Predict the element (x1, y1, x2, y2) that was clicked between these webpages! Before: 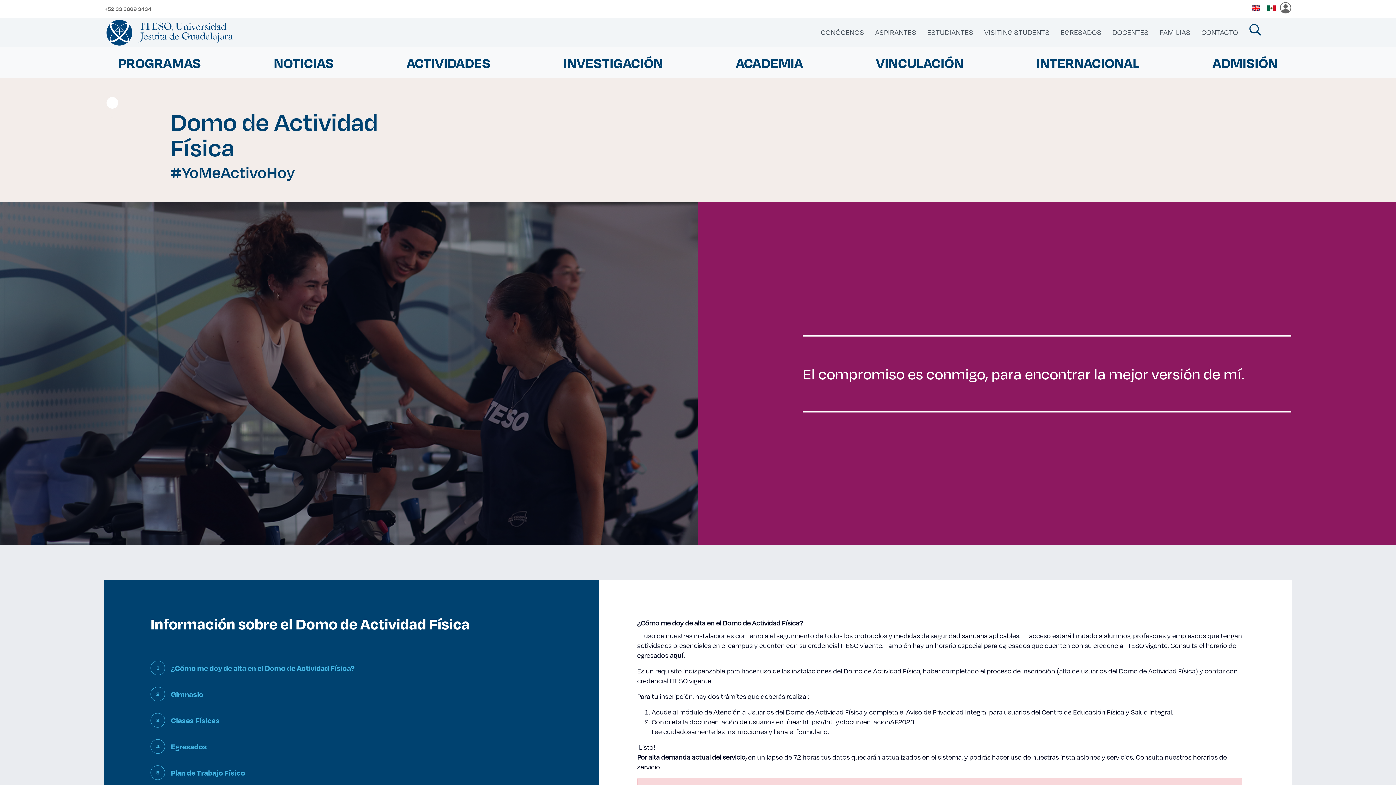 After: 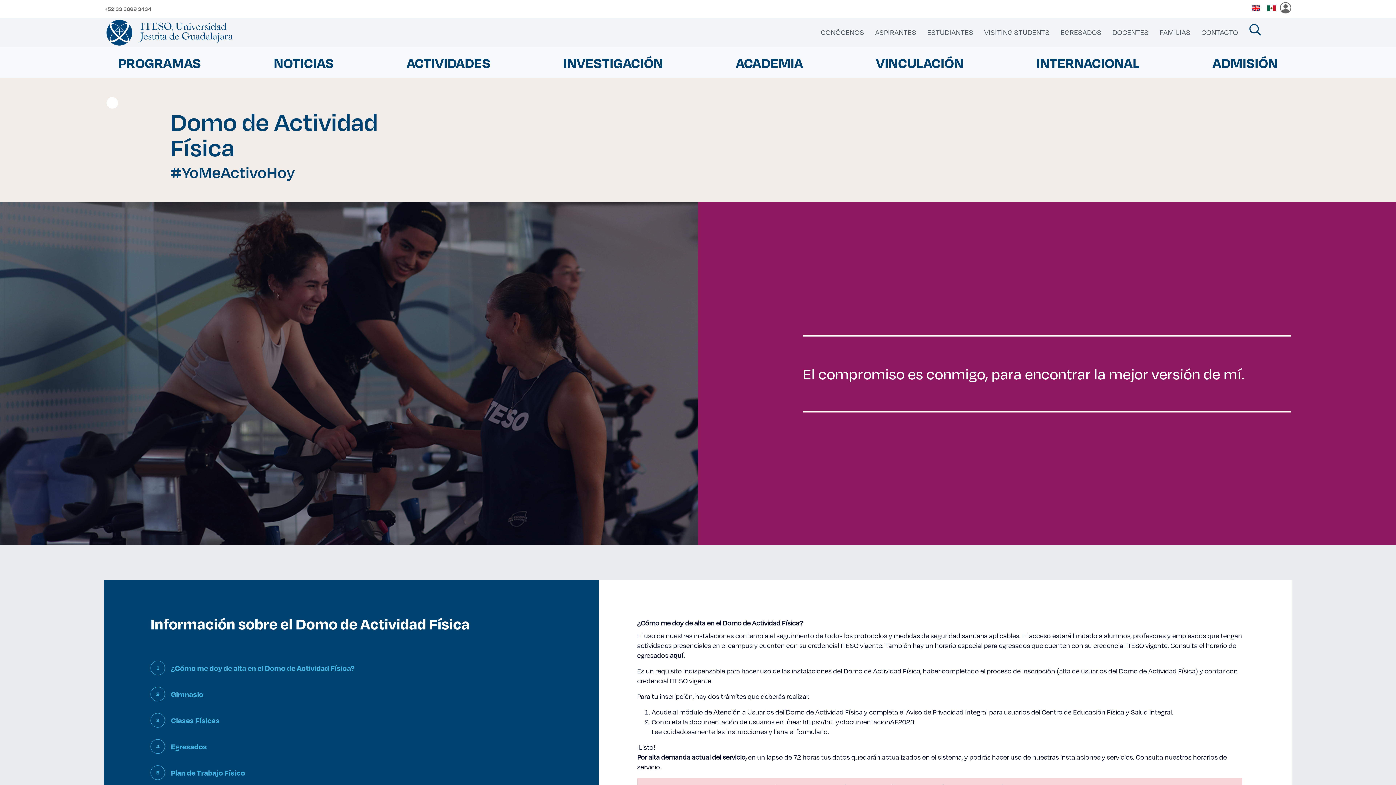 Action: label: aquí. bbox: (670, 651, 684, 660)